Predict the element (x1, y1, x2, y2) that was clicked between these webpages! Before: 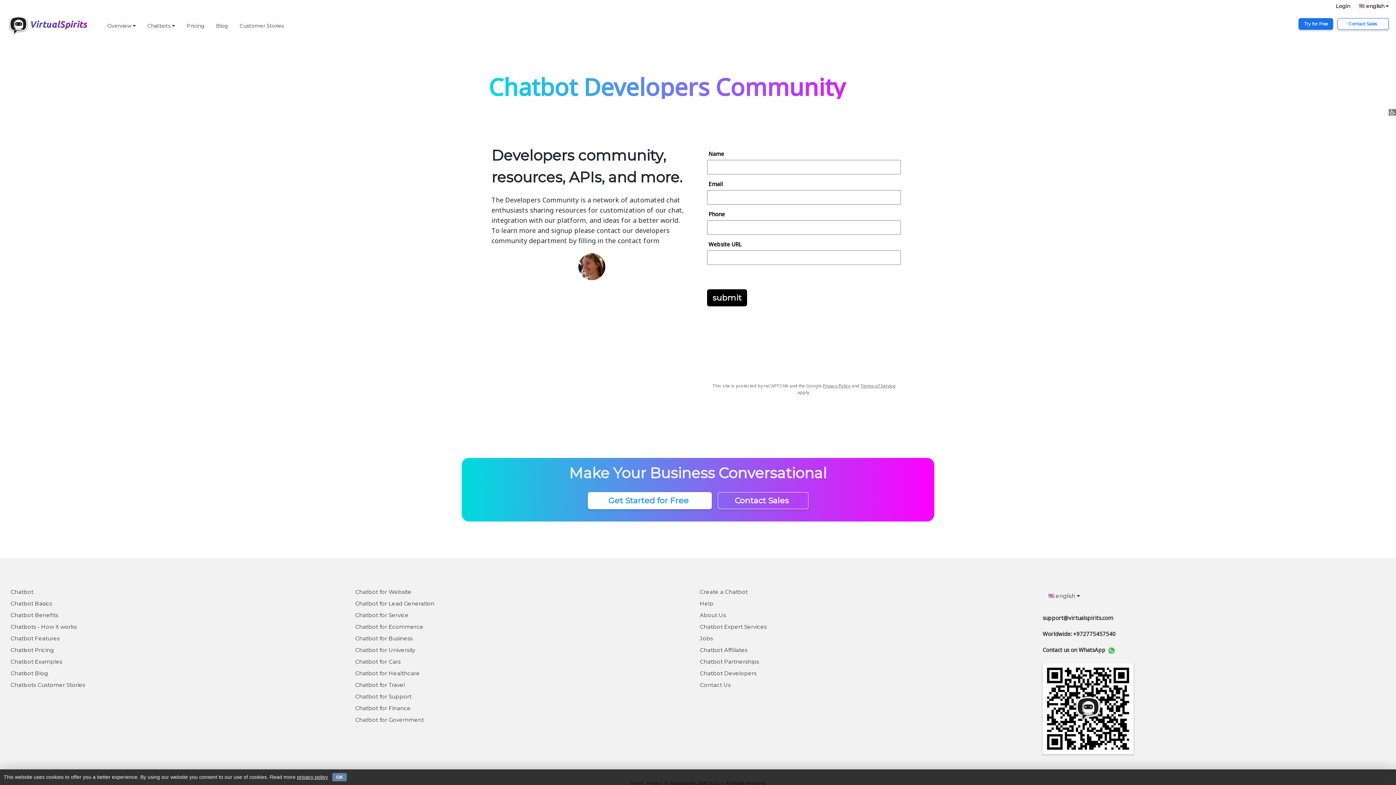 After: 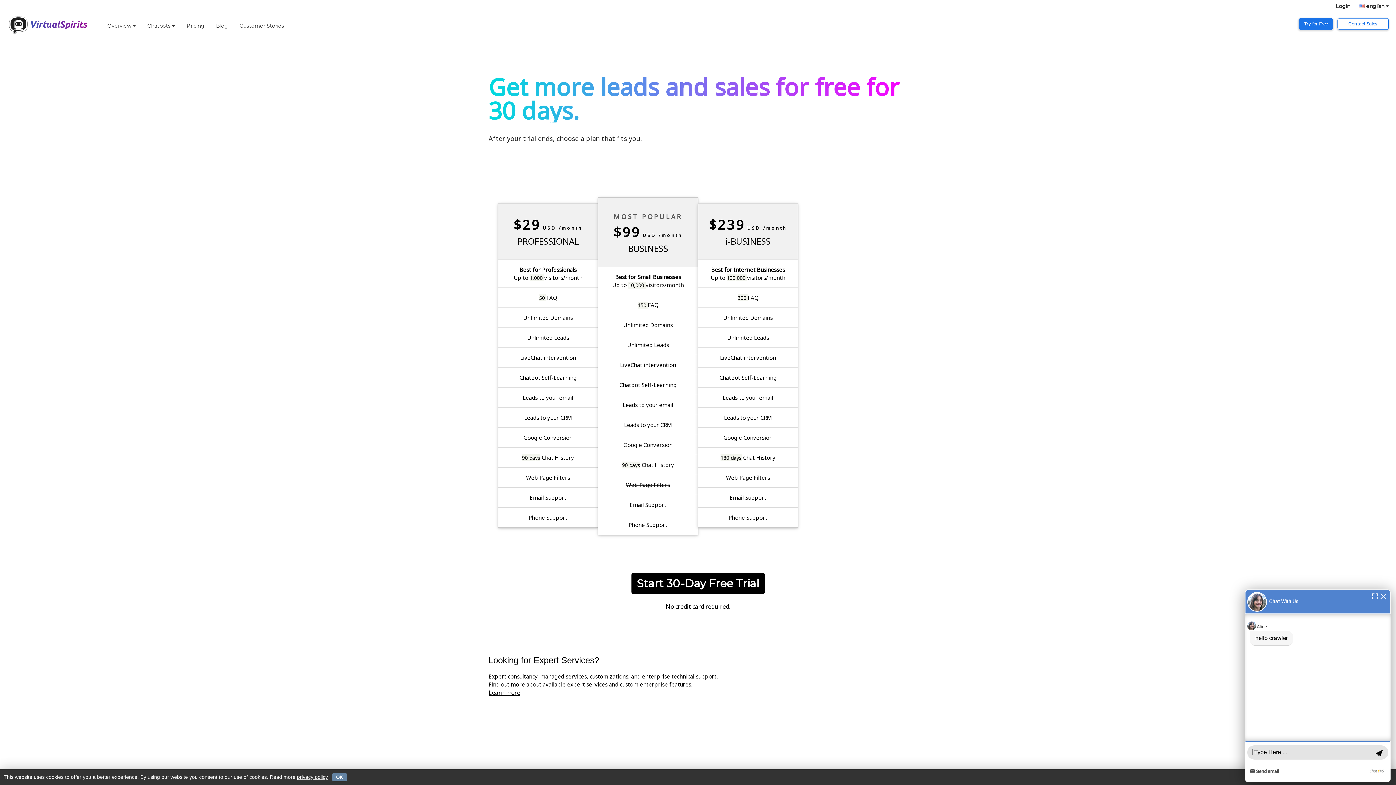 Action: bbox: (8, 644, 55, 656) label: Chatbot Pricing